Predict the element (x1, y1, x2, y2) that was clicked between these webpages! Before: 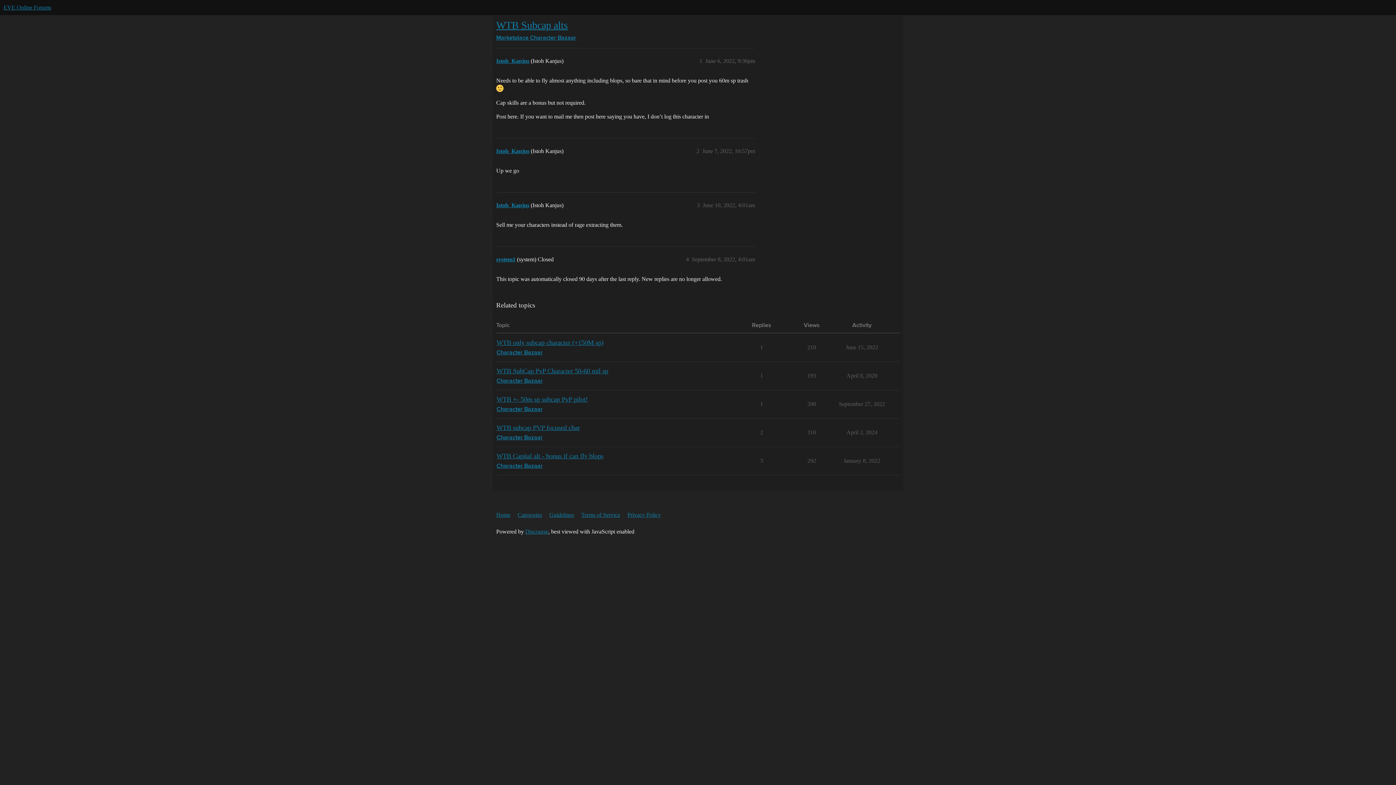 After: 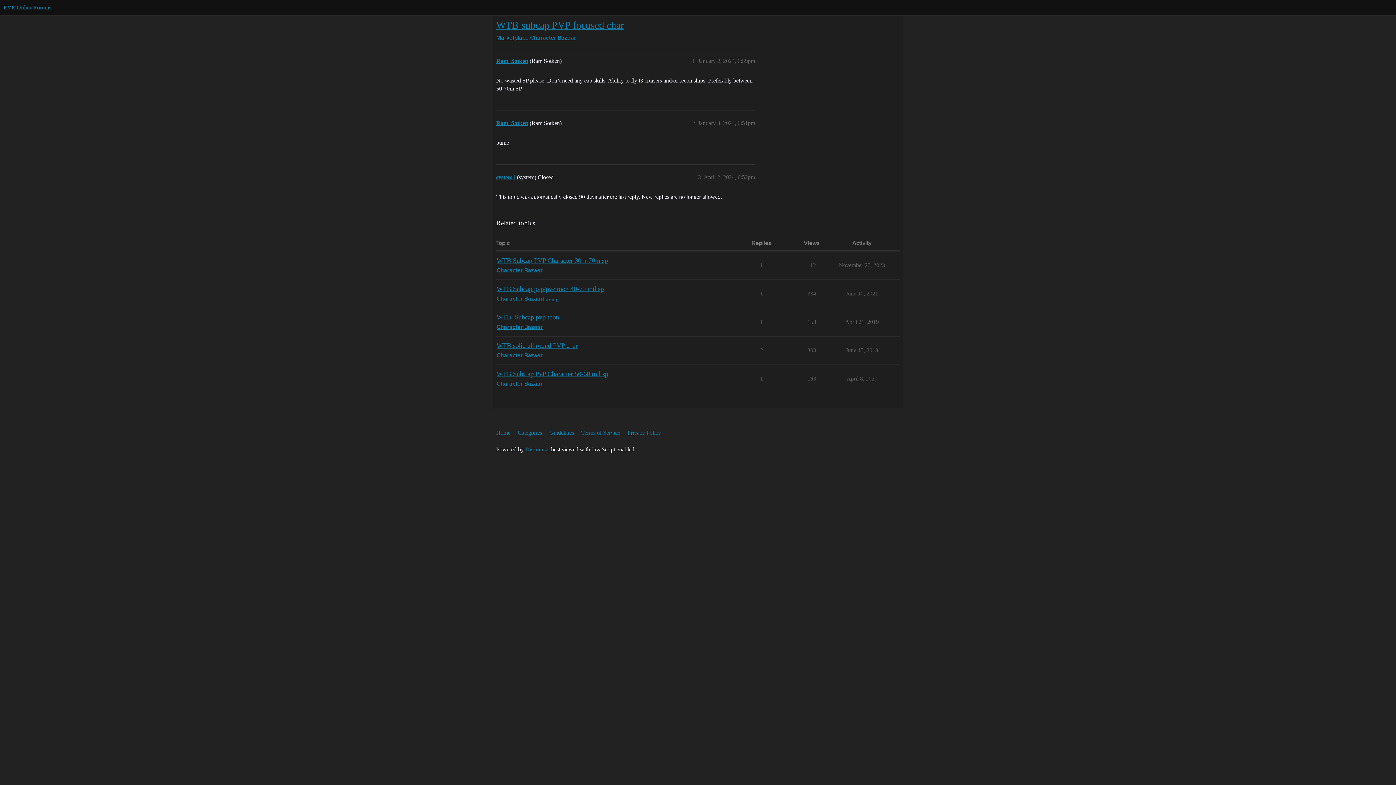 Action: bbox: (496, 424, 580, 431) label: WTB subcap PVP focused char